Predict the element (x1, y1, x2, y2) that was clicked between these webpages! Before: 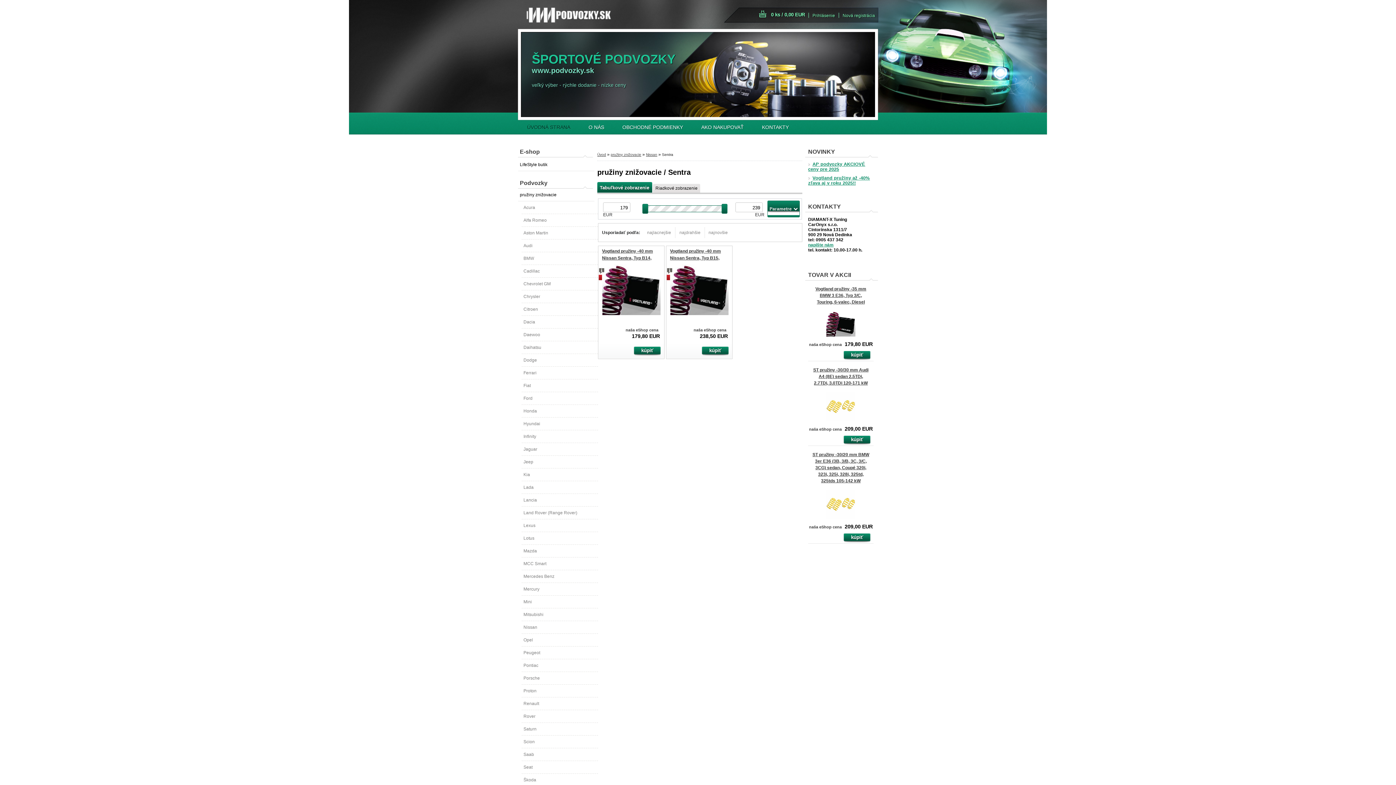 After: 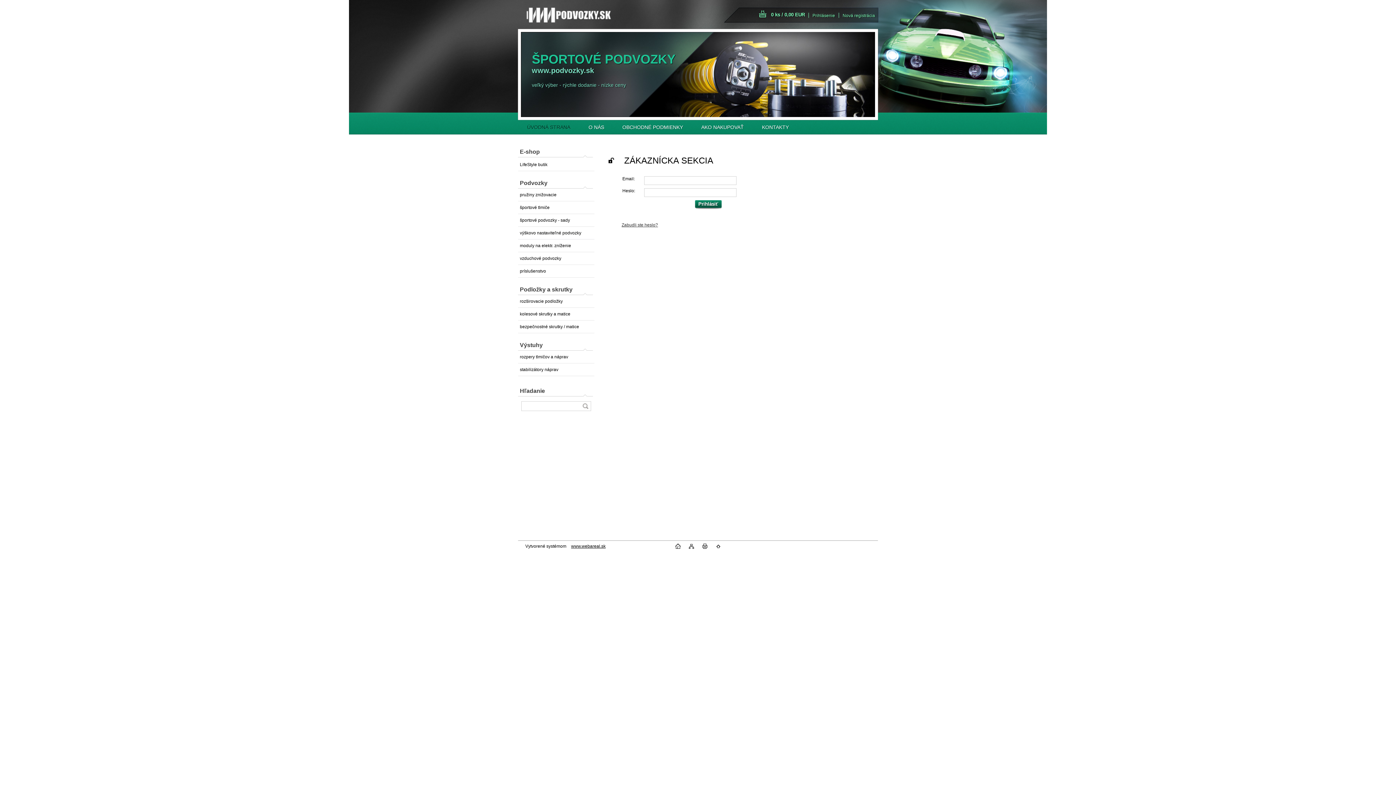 Action: label: Prihlásenie bbox: (809, 13, 838, 18)